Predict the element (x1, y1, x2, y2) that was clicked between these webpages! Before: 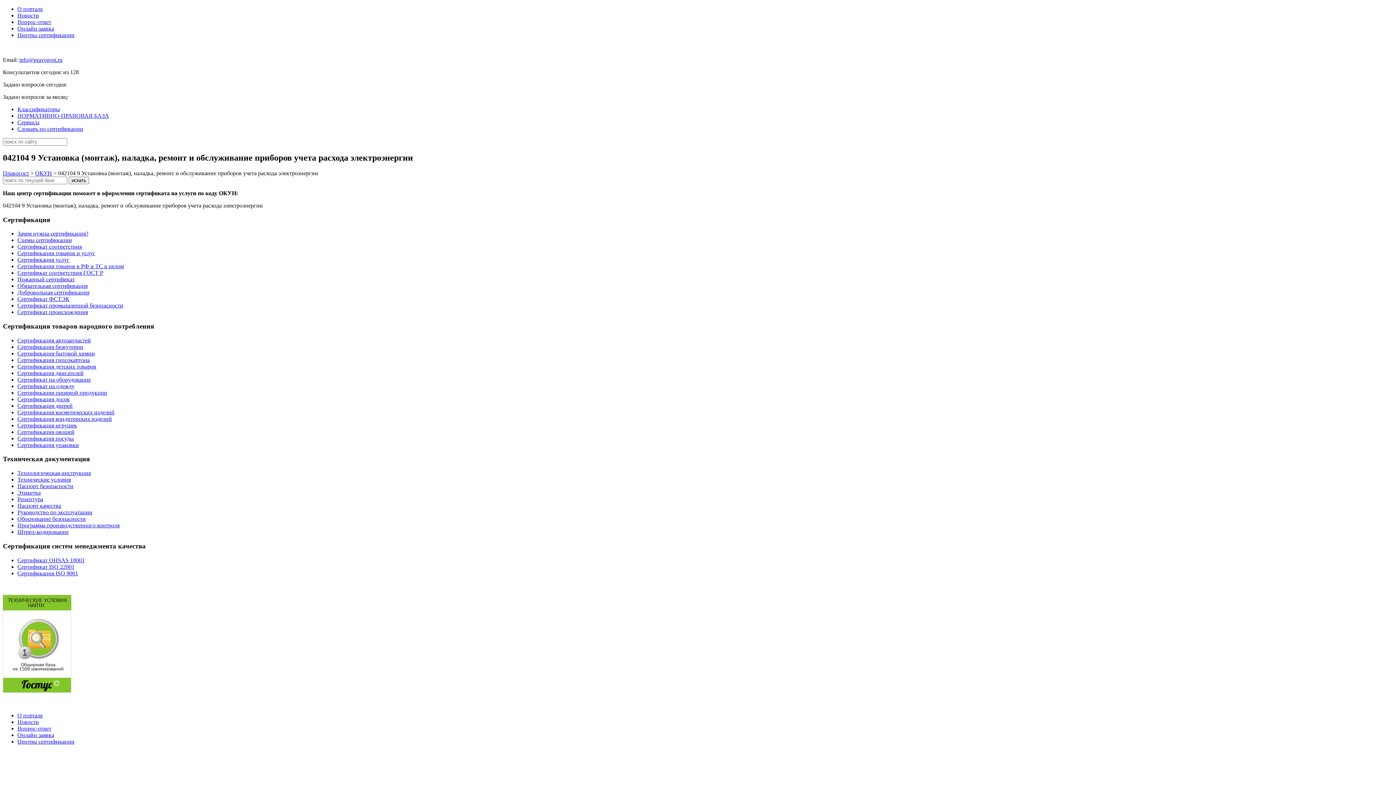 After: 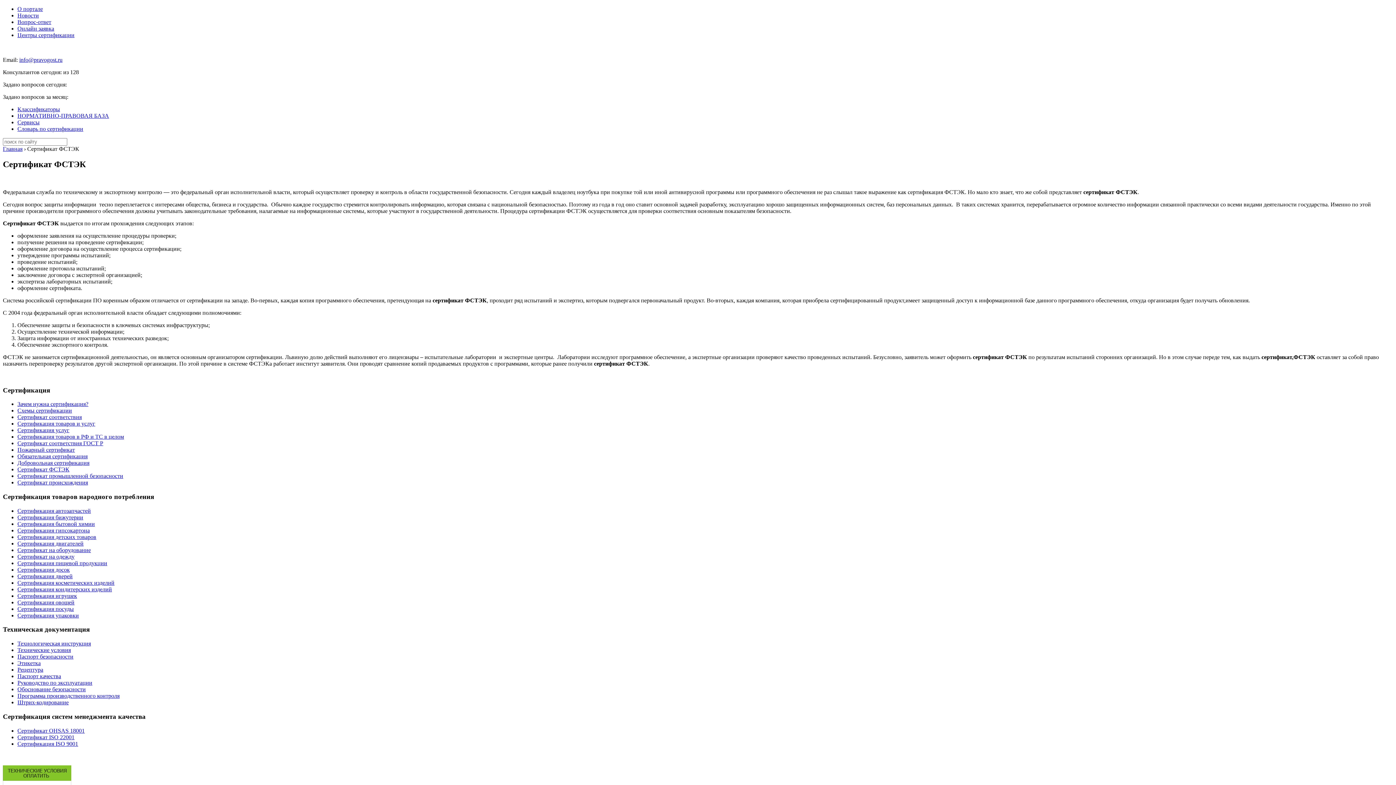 Action: bbox: (17, 296, 69, 302) label: Сертификат ФСТЭК